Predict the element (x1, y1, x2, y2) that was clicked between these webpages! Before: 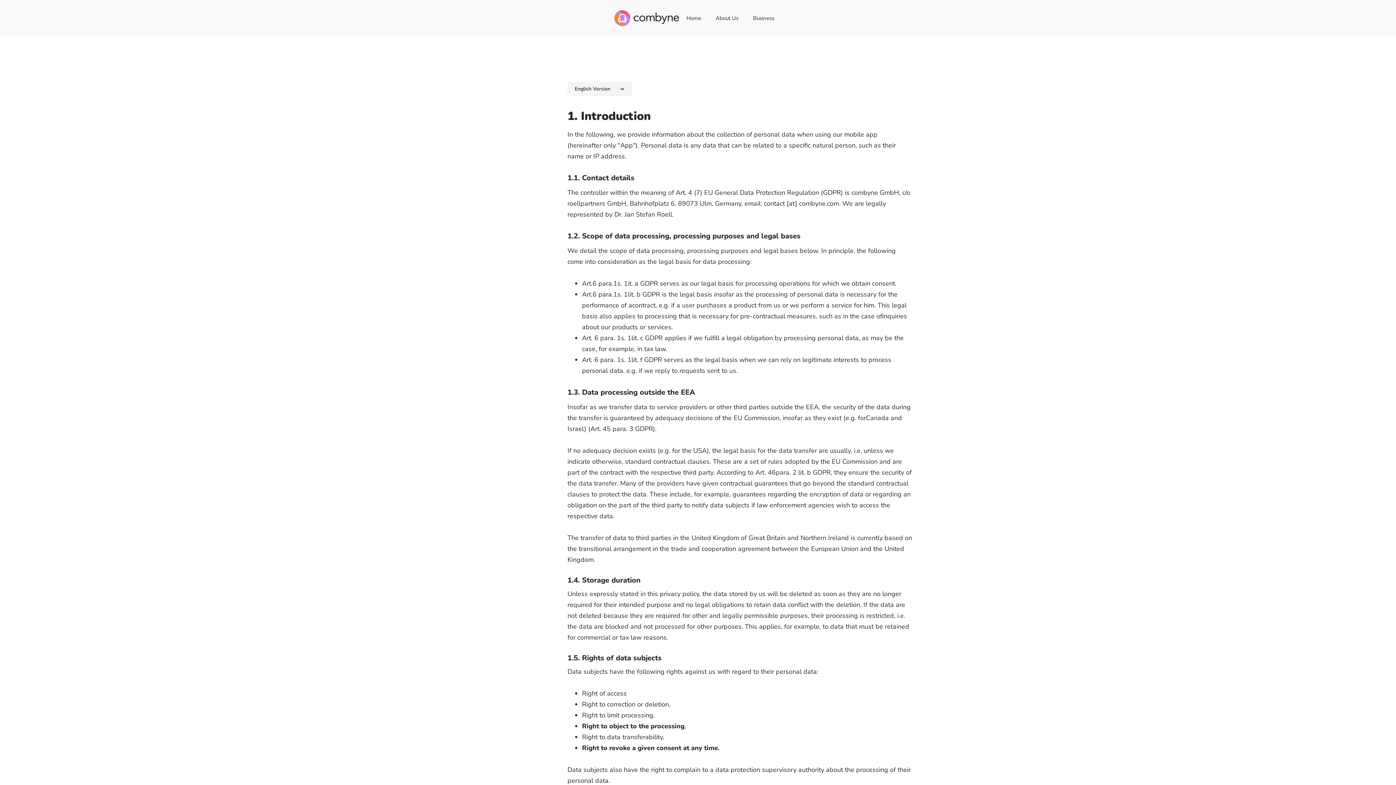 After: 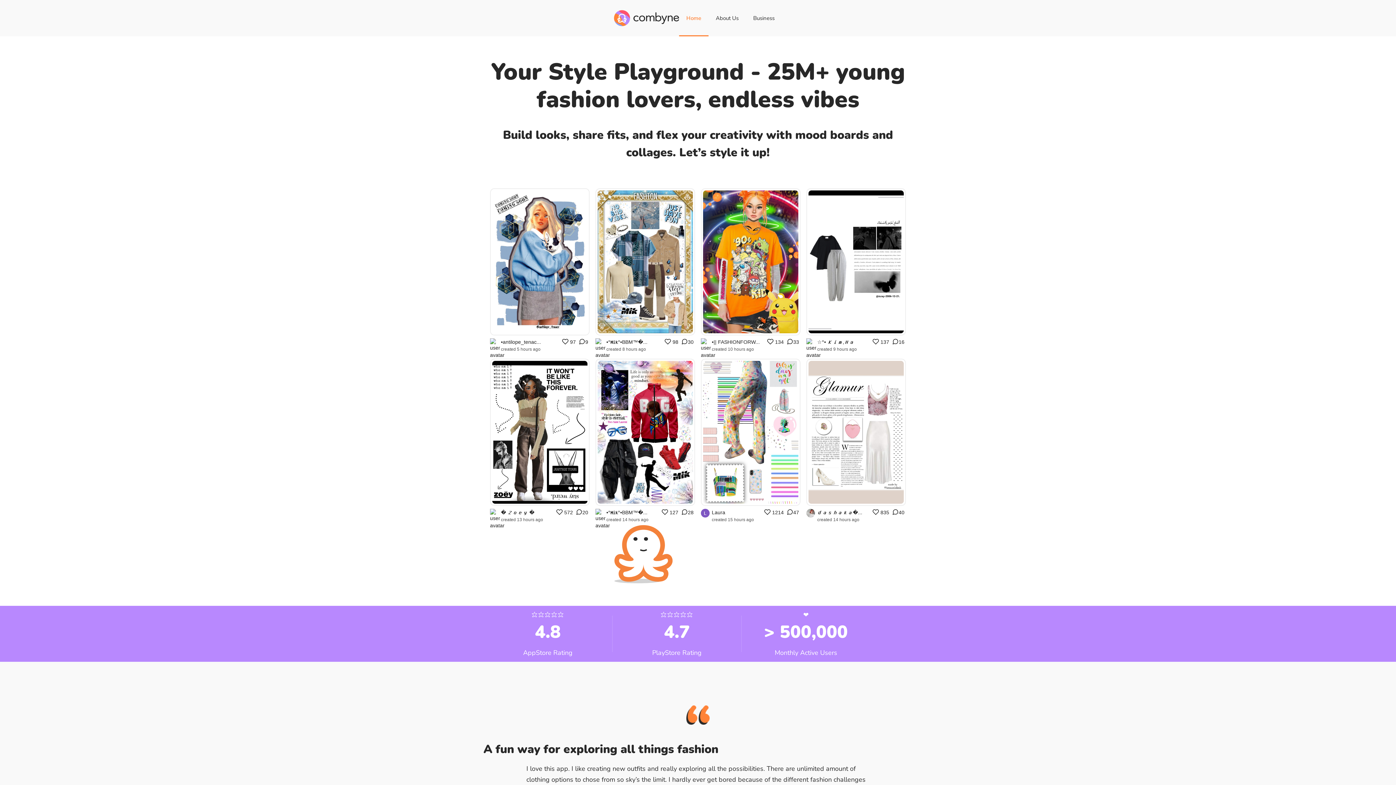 Action: bbox: (679, 0, 708, 36) label: Home